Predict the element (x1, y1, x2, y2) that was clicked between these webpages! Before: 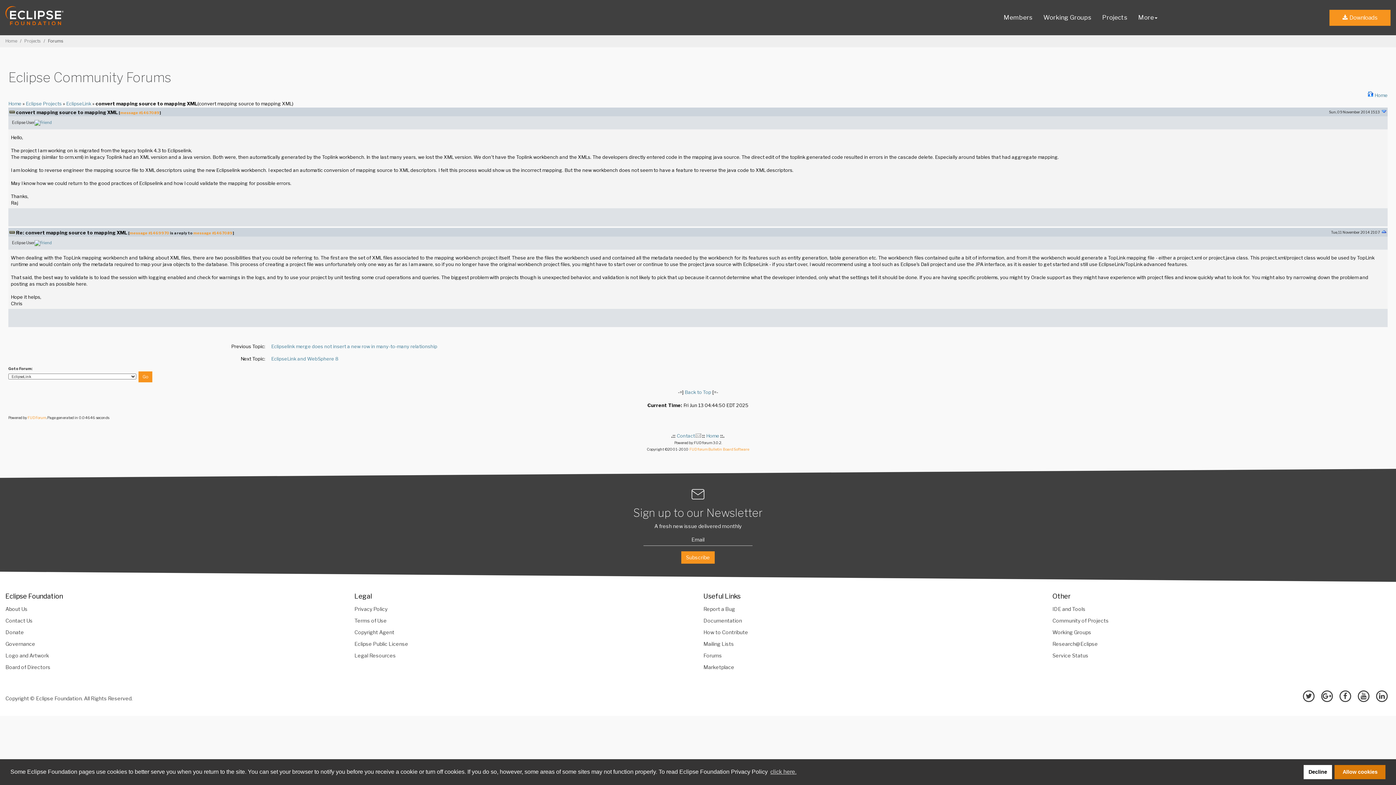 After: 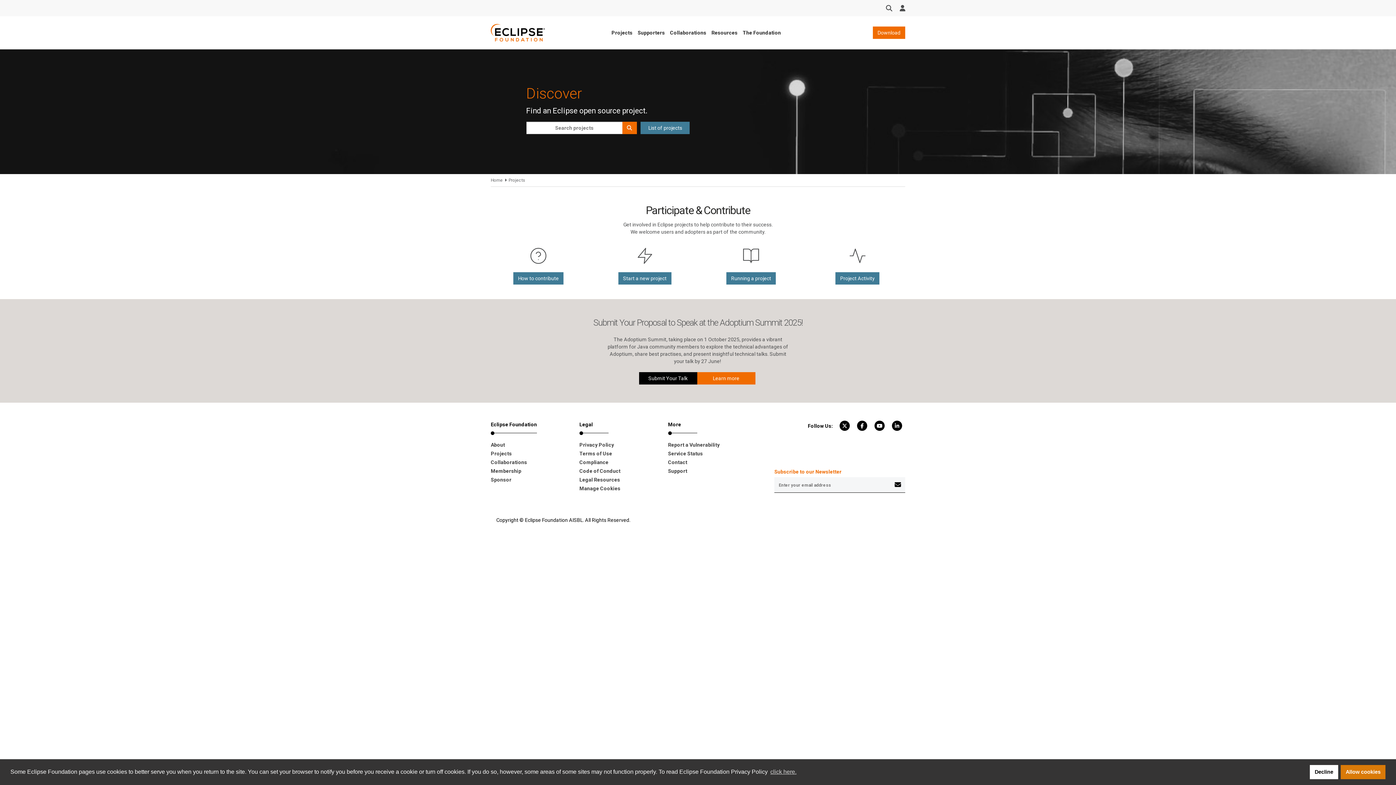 Action: bbox: (1047, 615, 1390, 626) label: Community of Projects